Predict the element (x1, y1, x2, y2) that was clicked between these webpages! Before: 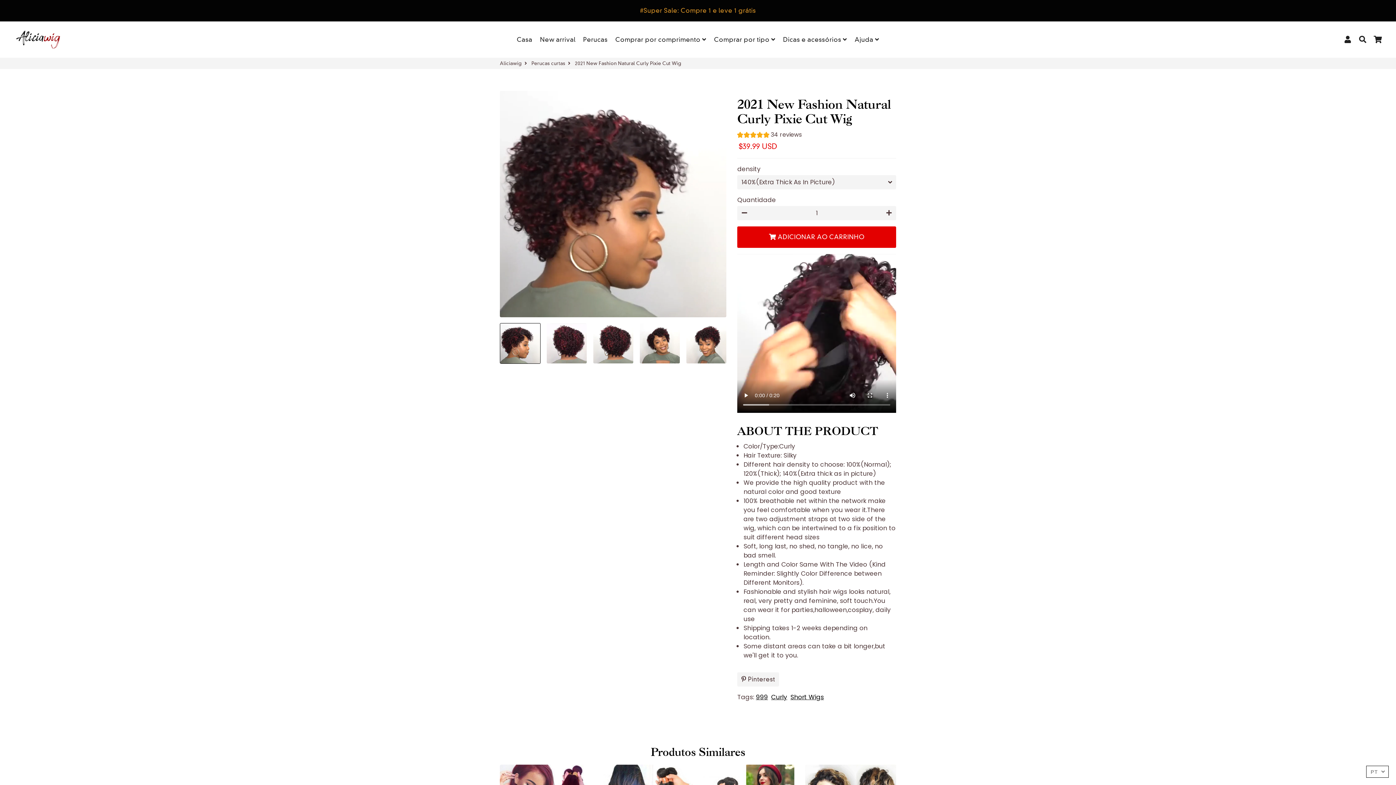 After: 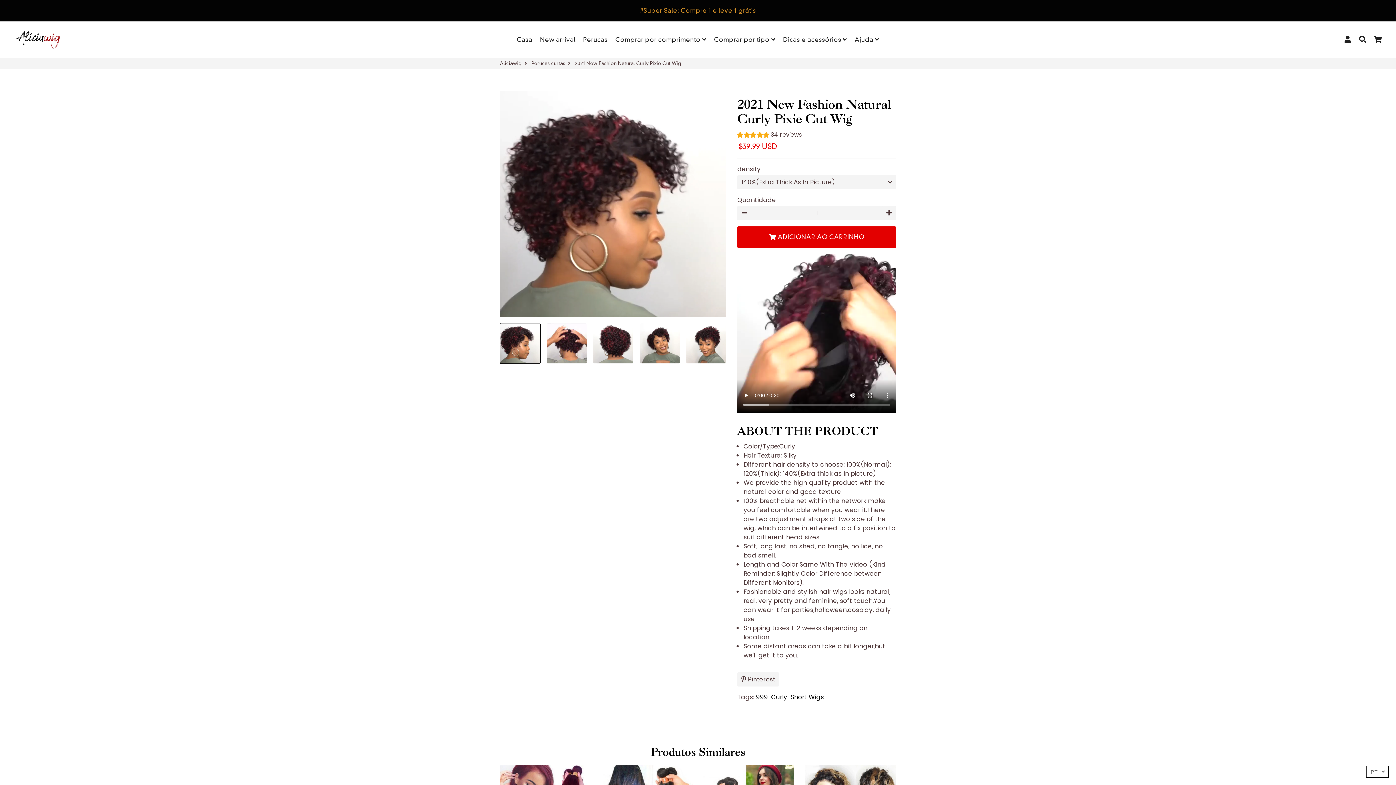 Action: bbox: (500, 323, 540, 364)